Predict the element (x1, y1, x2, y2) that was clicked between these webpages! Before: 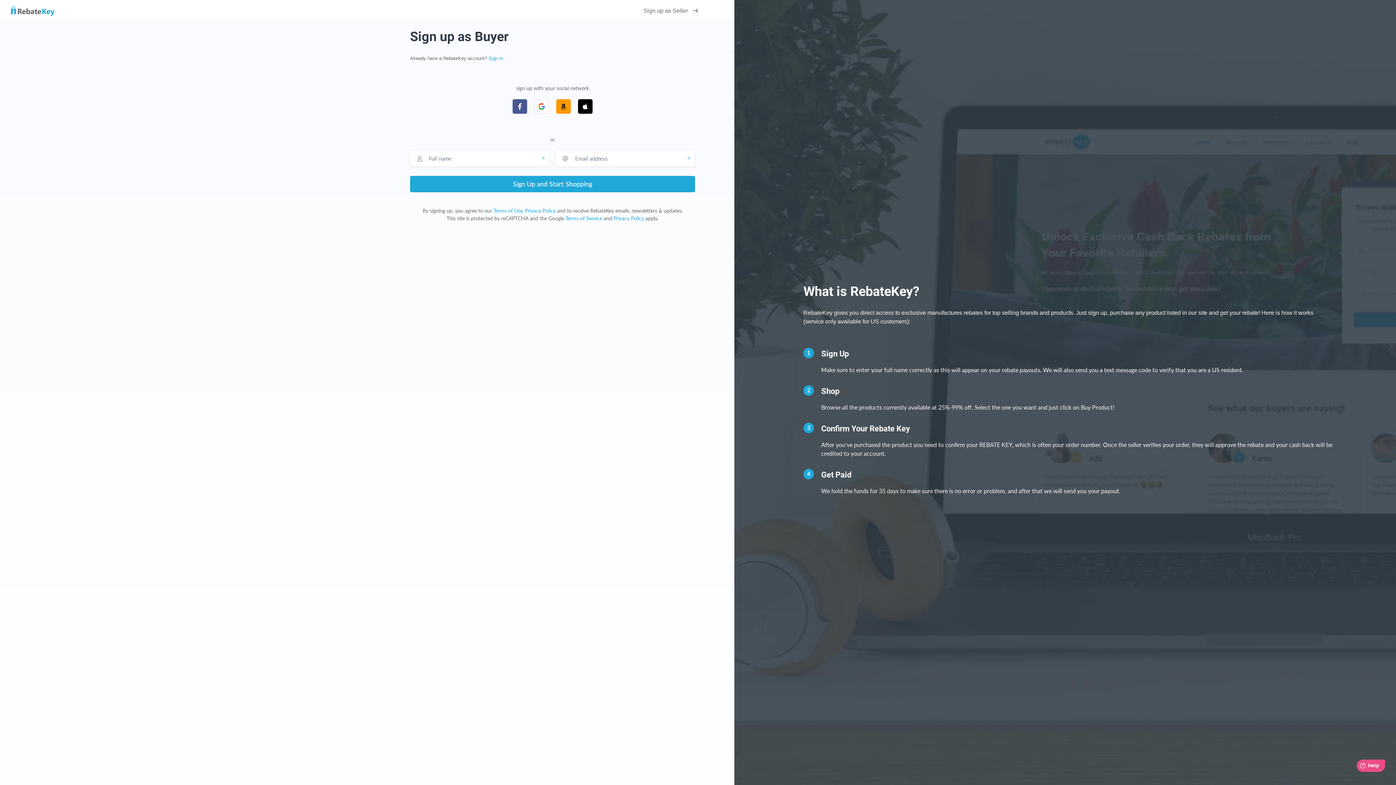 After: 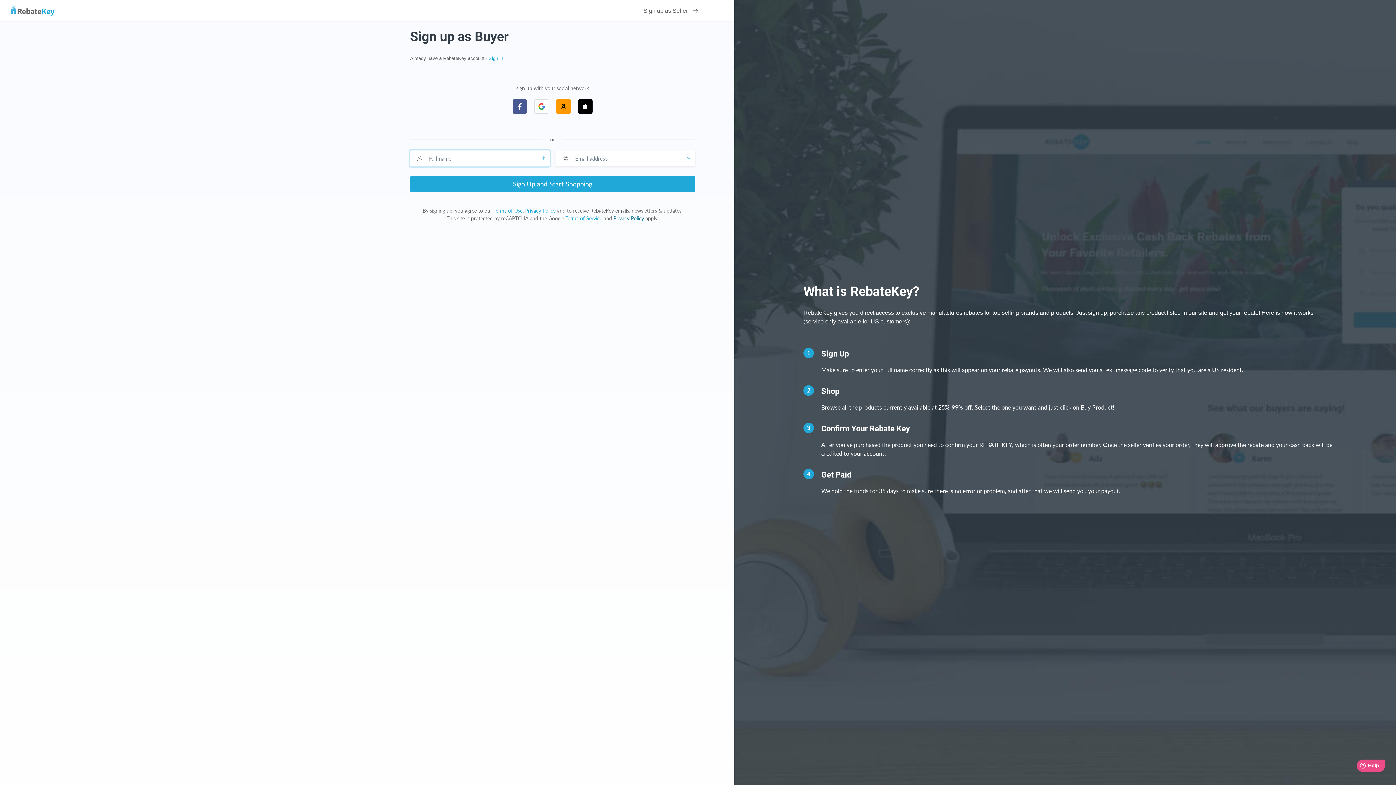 Action: label: Privacy Policy bbox: (613, 215, 644, 221)